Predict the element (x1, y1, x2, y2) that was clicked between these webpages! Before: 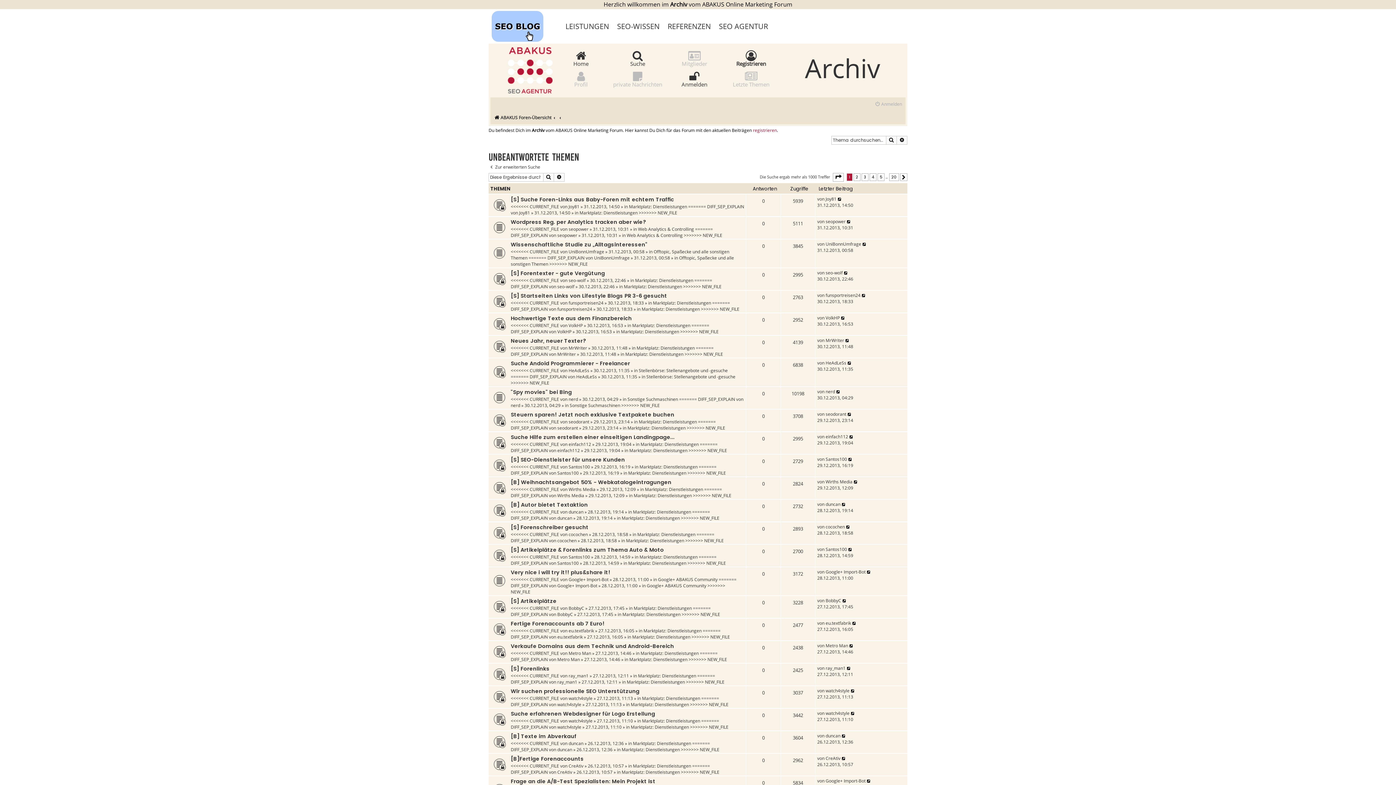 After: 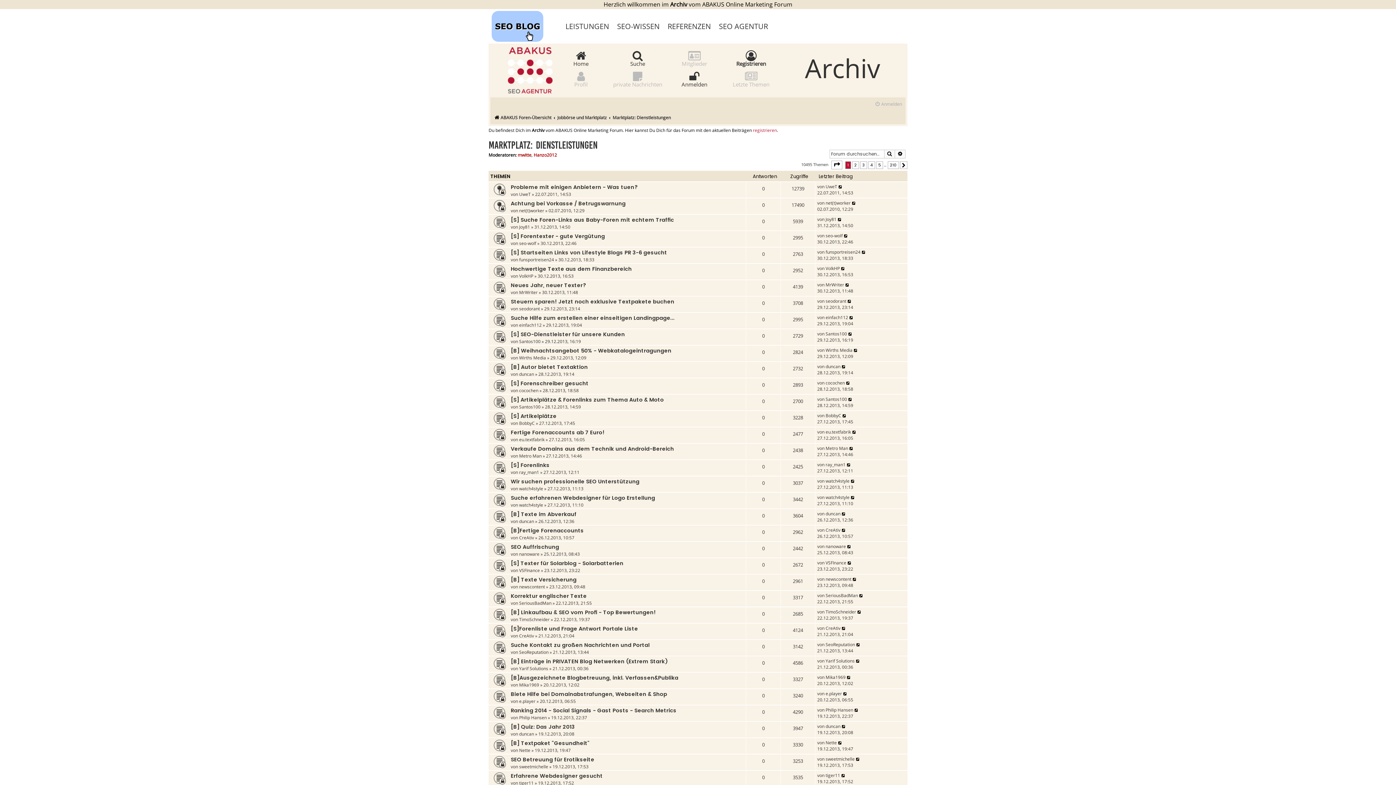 Action: label: Marktplatz: Dienstleistungen bbox: (640, 650, 698, 656)